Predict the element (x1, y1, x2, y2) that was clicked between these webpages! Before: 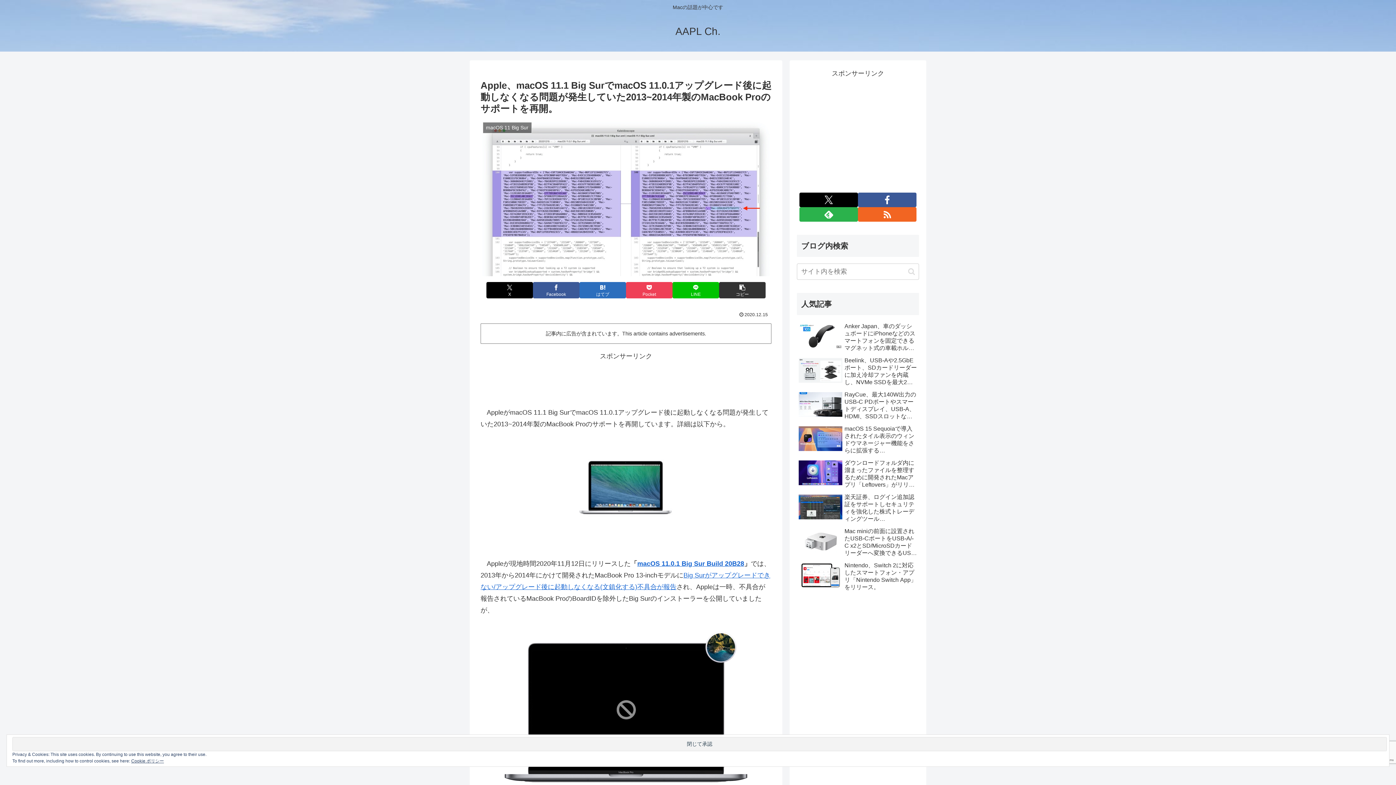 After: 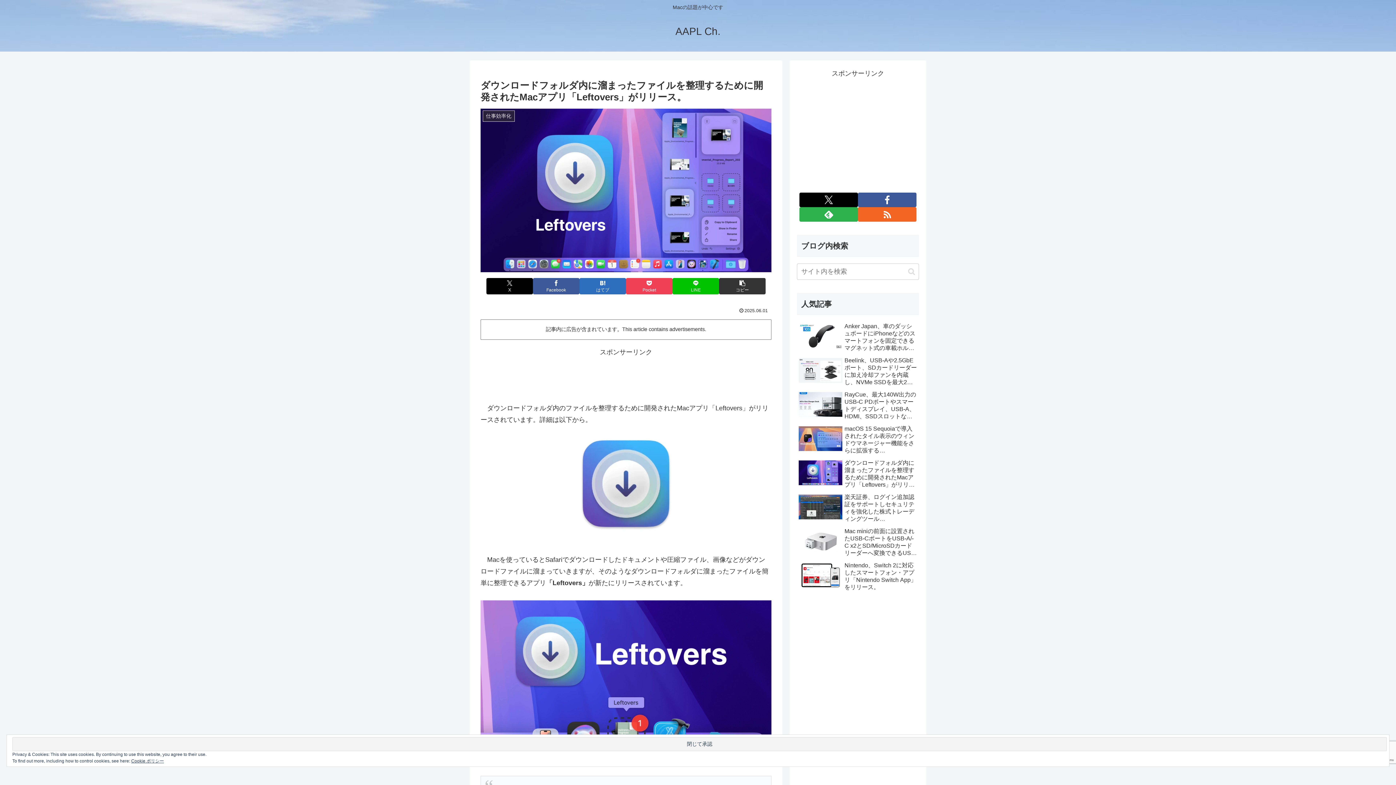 Action: bbox: (797, 457, 919, 490) label: ダウンロードフォルダ内に溜まったファイルを整理するために開発されたMacアプリ「Leftovers」がリリース。